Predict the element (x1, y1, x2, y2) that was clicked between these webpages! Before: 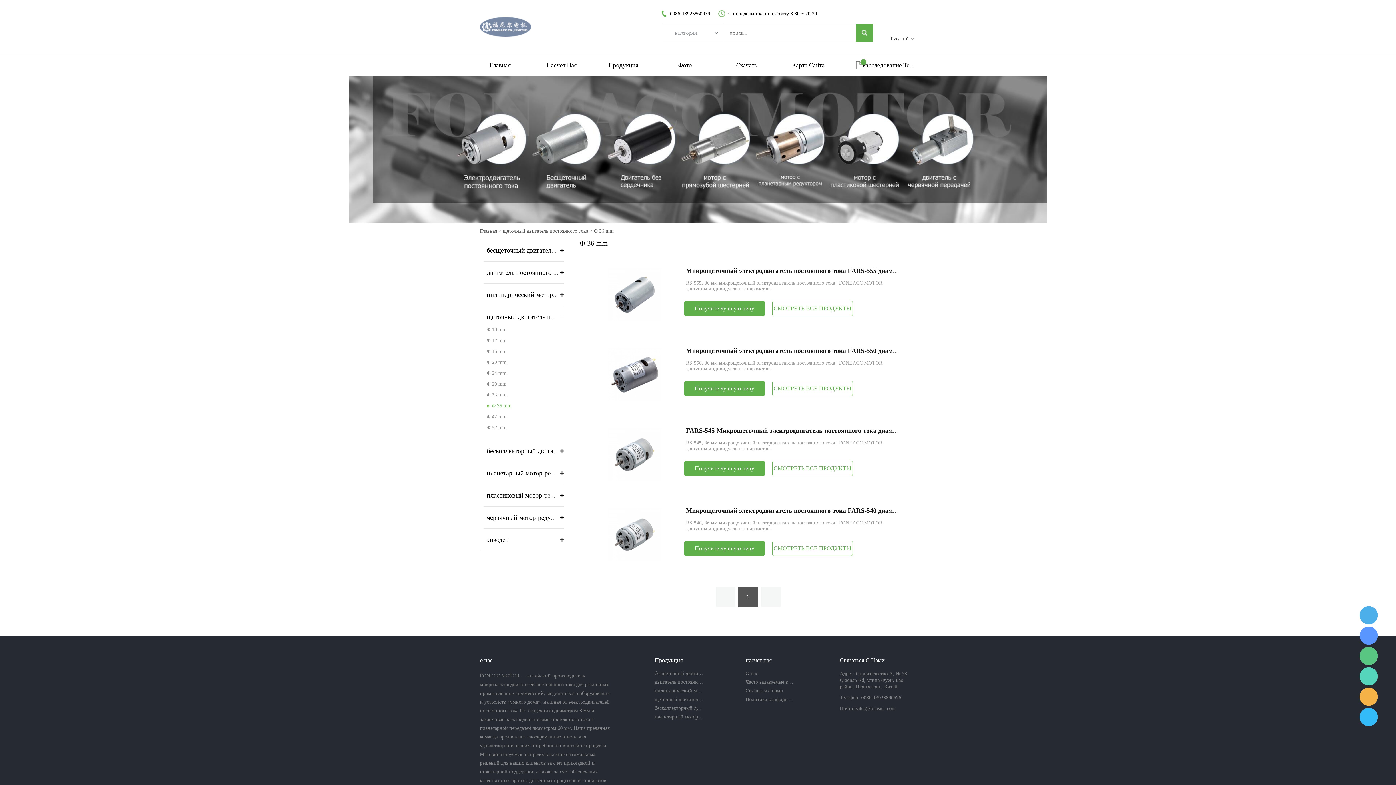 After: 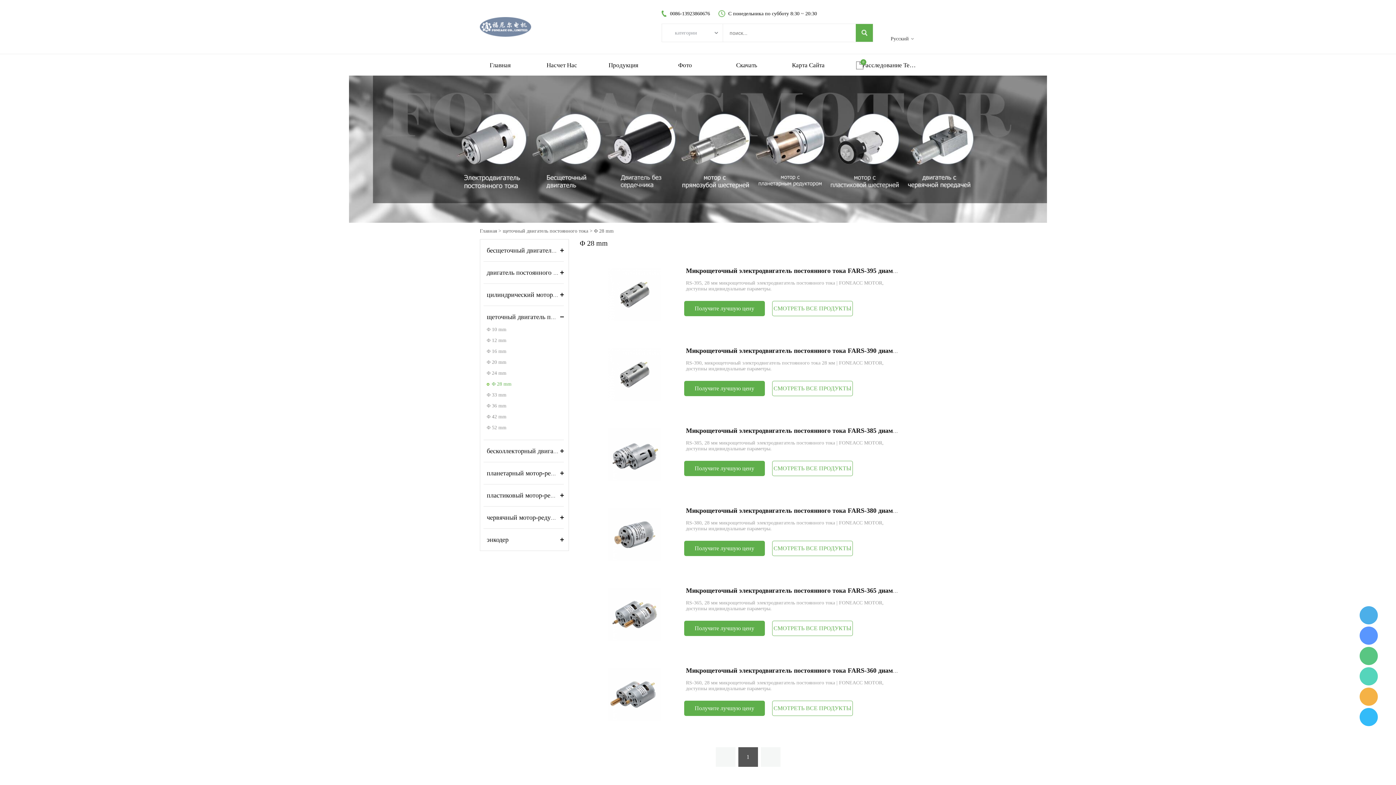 Action: label: Φ 28 mm bbox: (486, 378, 564, 389)